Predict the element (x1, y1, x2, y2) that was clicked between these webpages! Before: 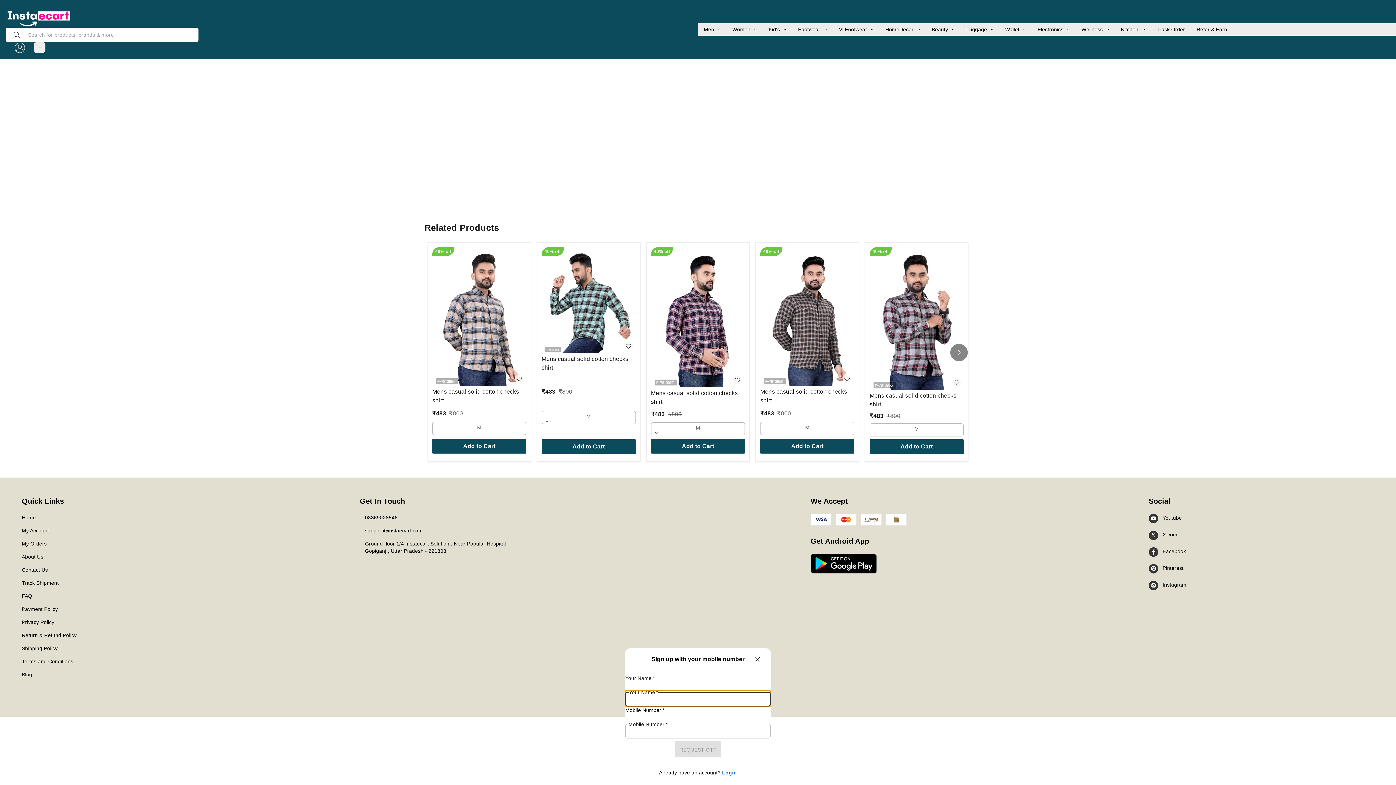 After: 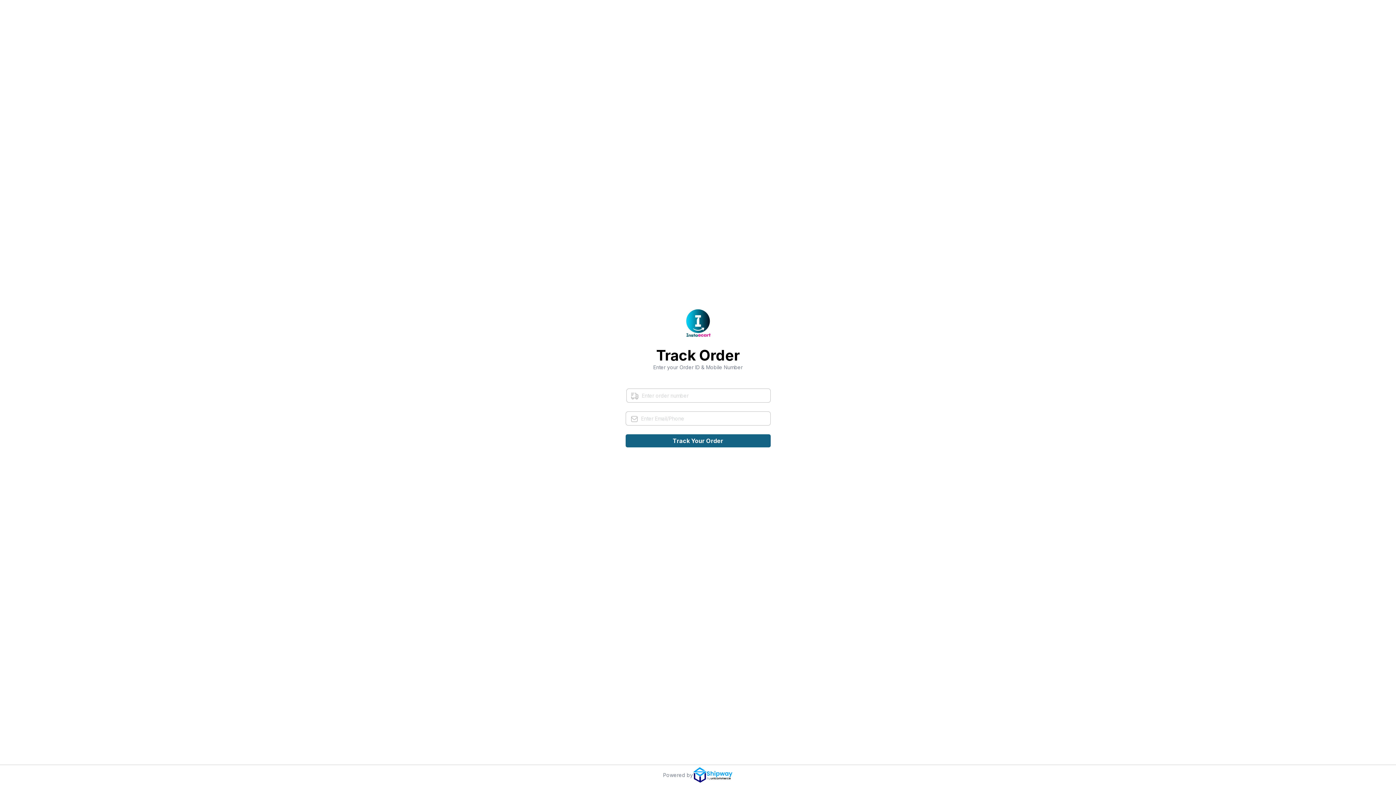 Action: bbox: (1151, 23, 1191, 35) label: Track Order